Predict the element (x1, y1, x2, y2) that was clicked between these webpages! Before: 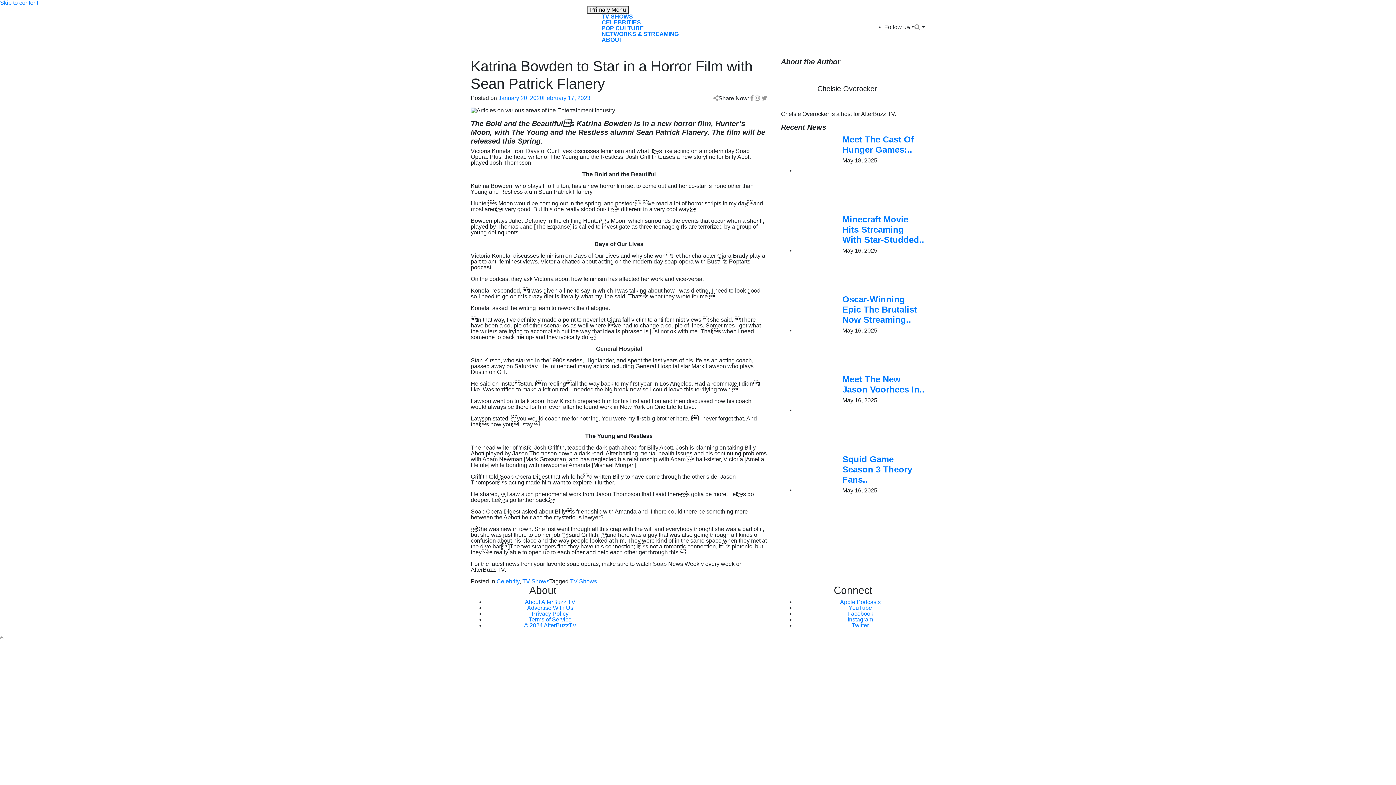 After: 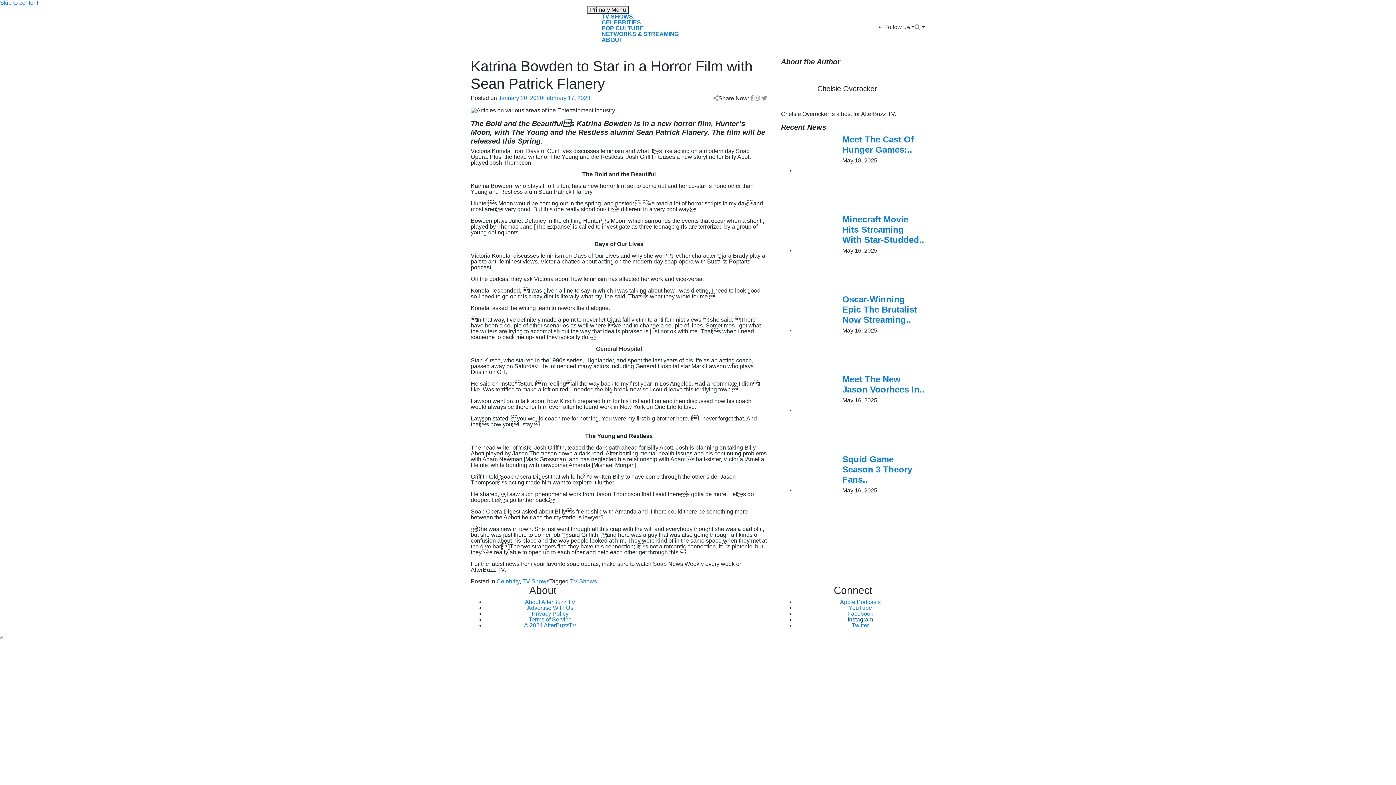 Action: label: Instagram bbox: (847, 616, 873, 622)